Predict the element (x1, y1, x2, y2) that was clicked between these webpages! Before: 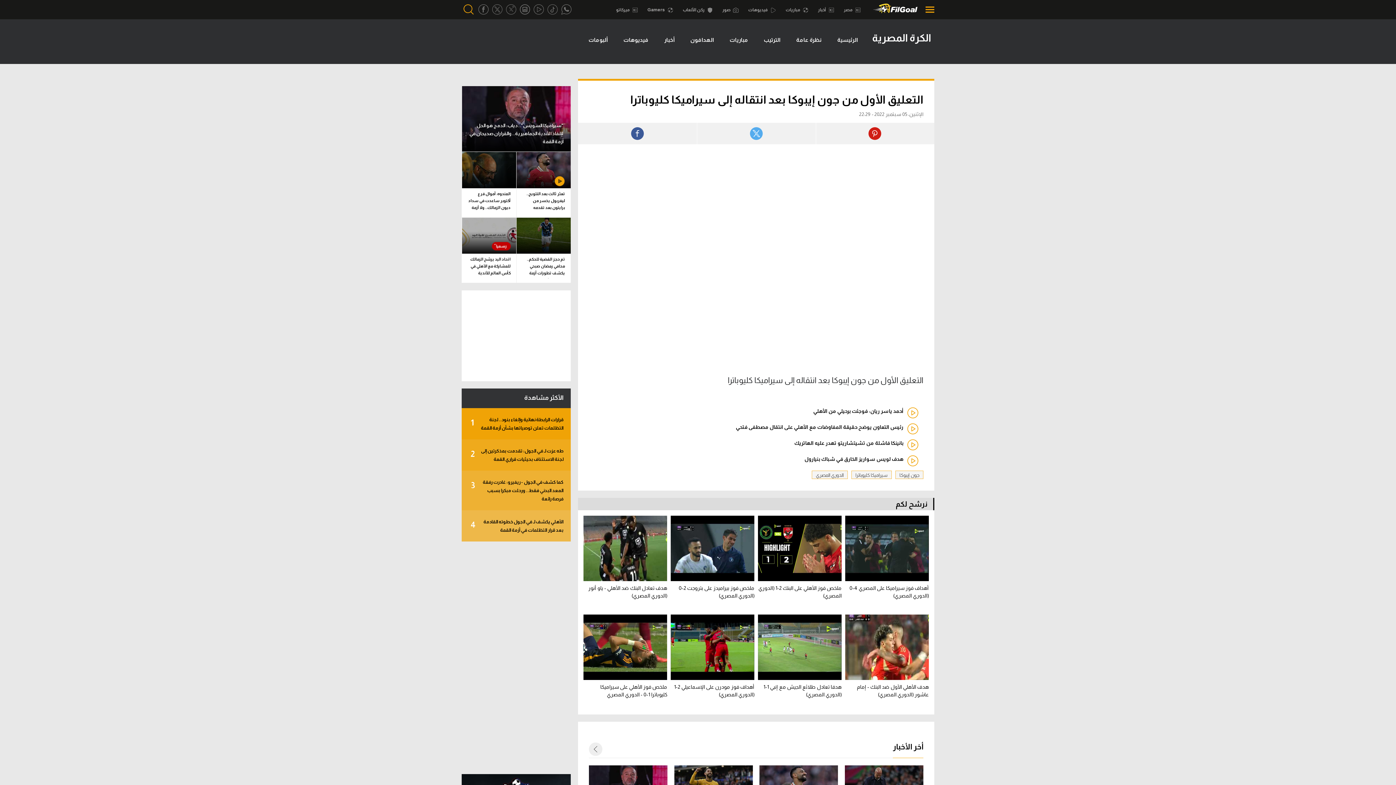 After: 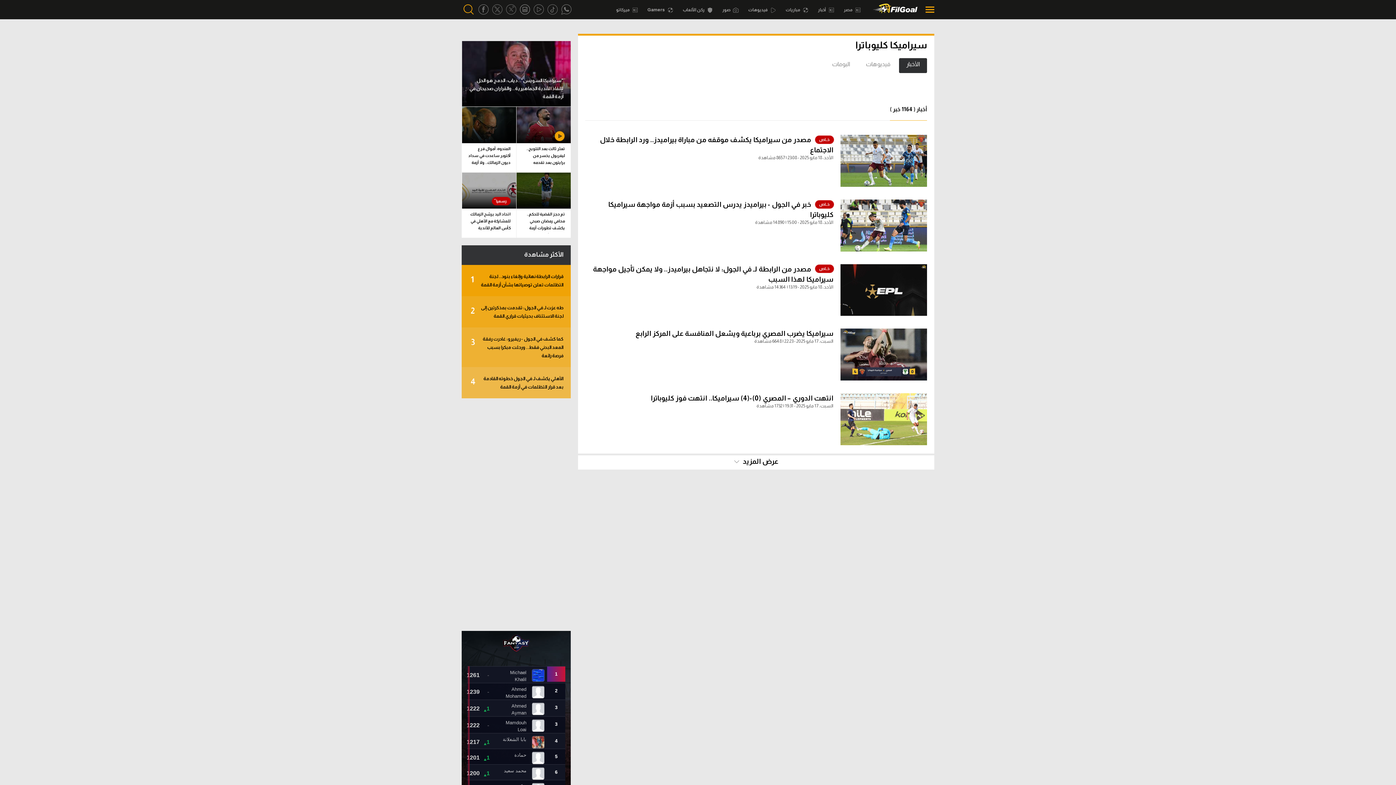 Action: label: سيراميكا كليوباترا bbox: (851, 472, 892, 481)